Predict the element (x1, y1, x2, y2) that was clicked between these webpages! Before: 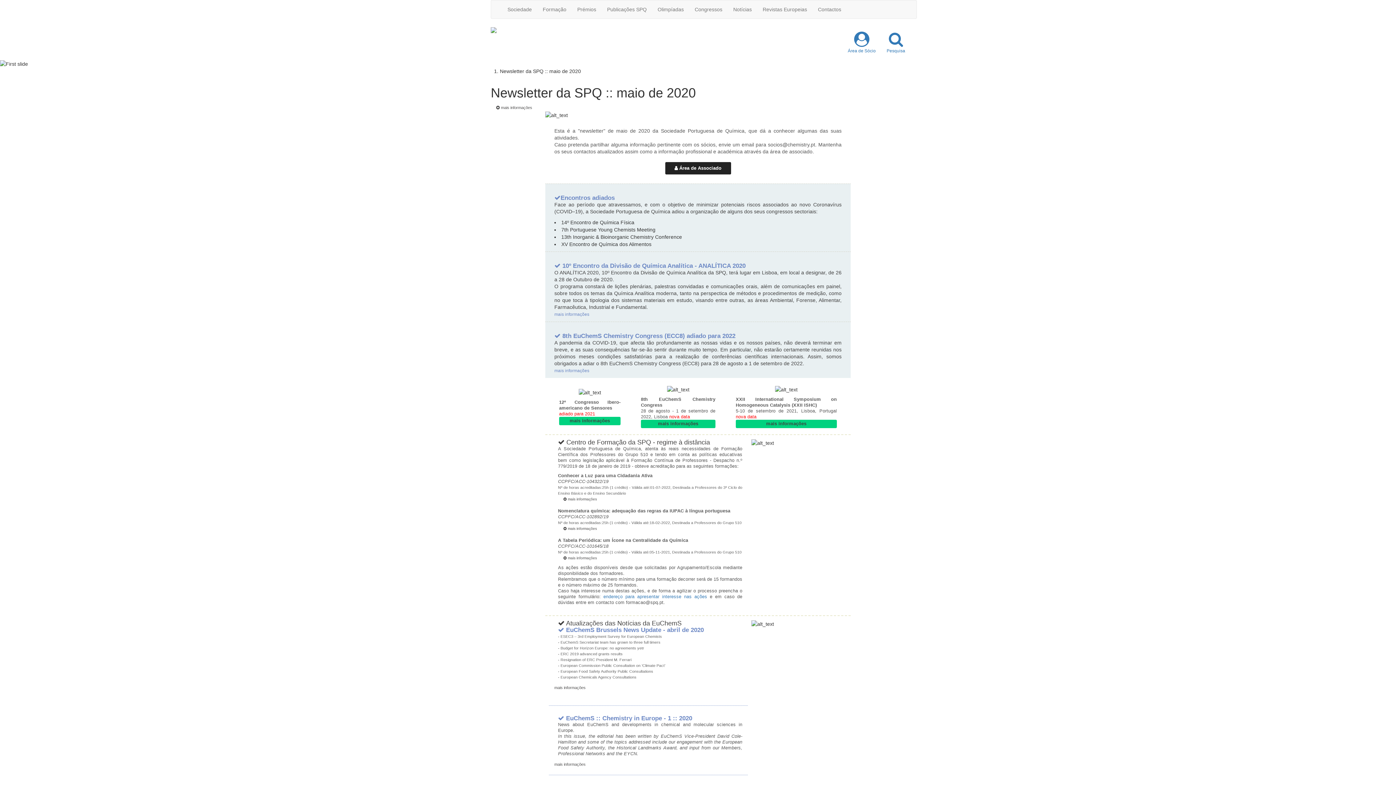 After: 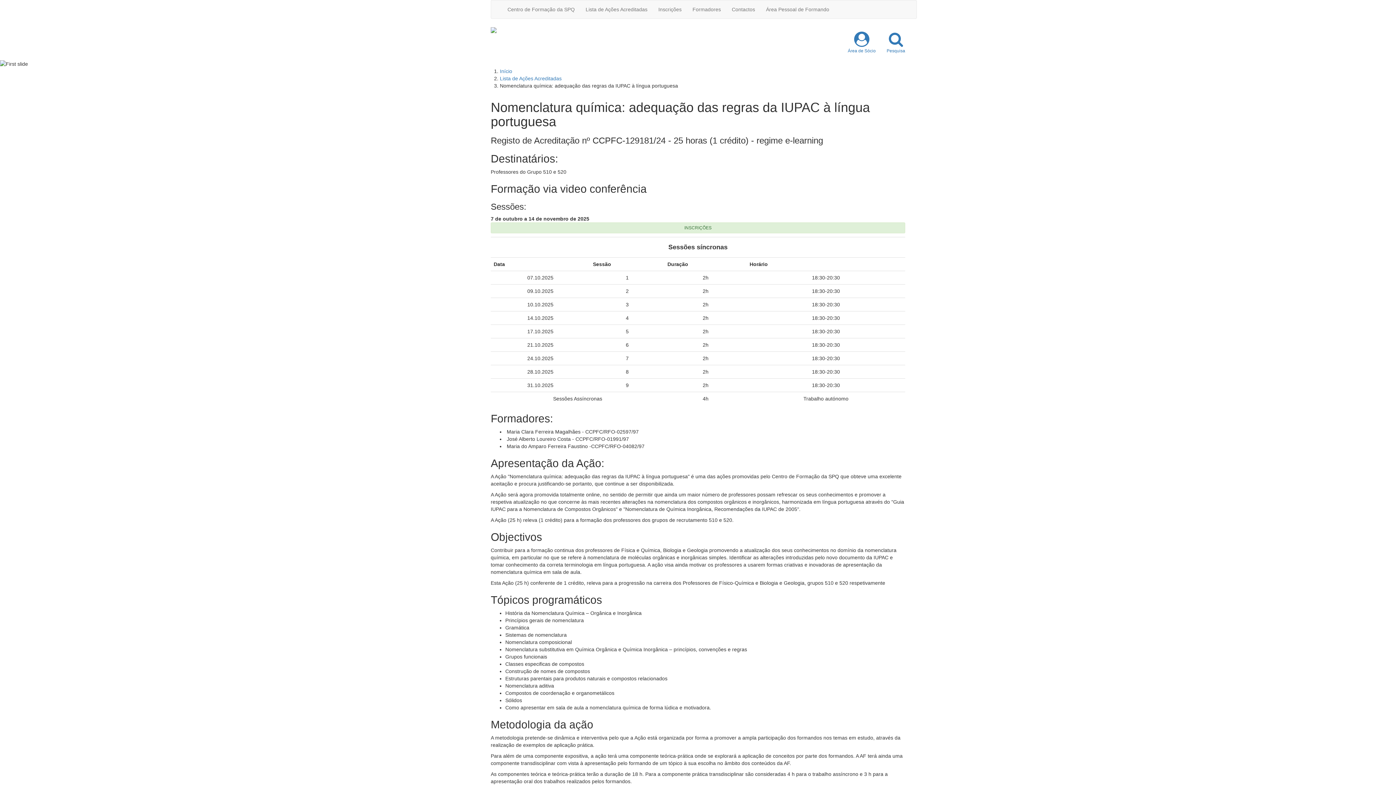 Action: bbox: (558, 527, 606, 532) label:  mais informações